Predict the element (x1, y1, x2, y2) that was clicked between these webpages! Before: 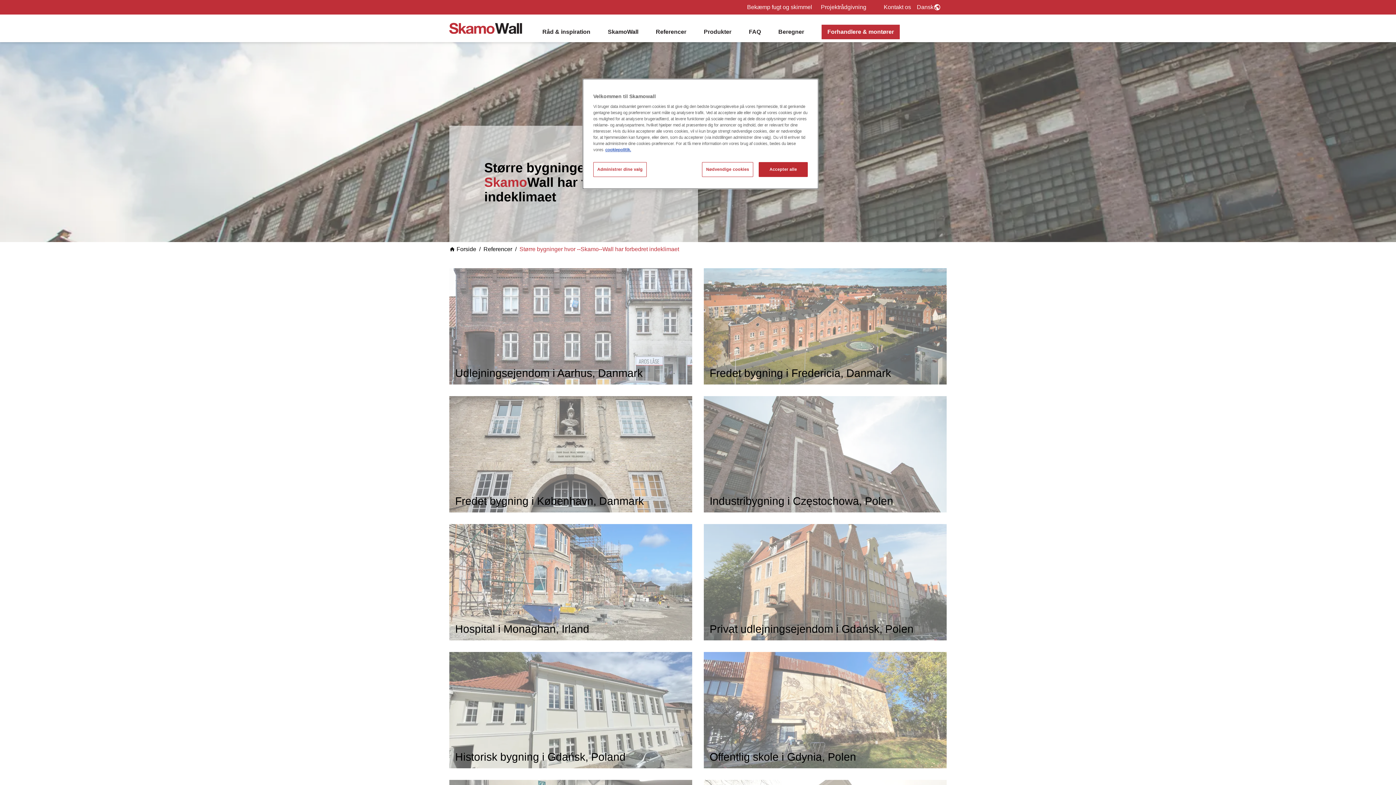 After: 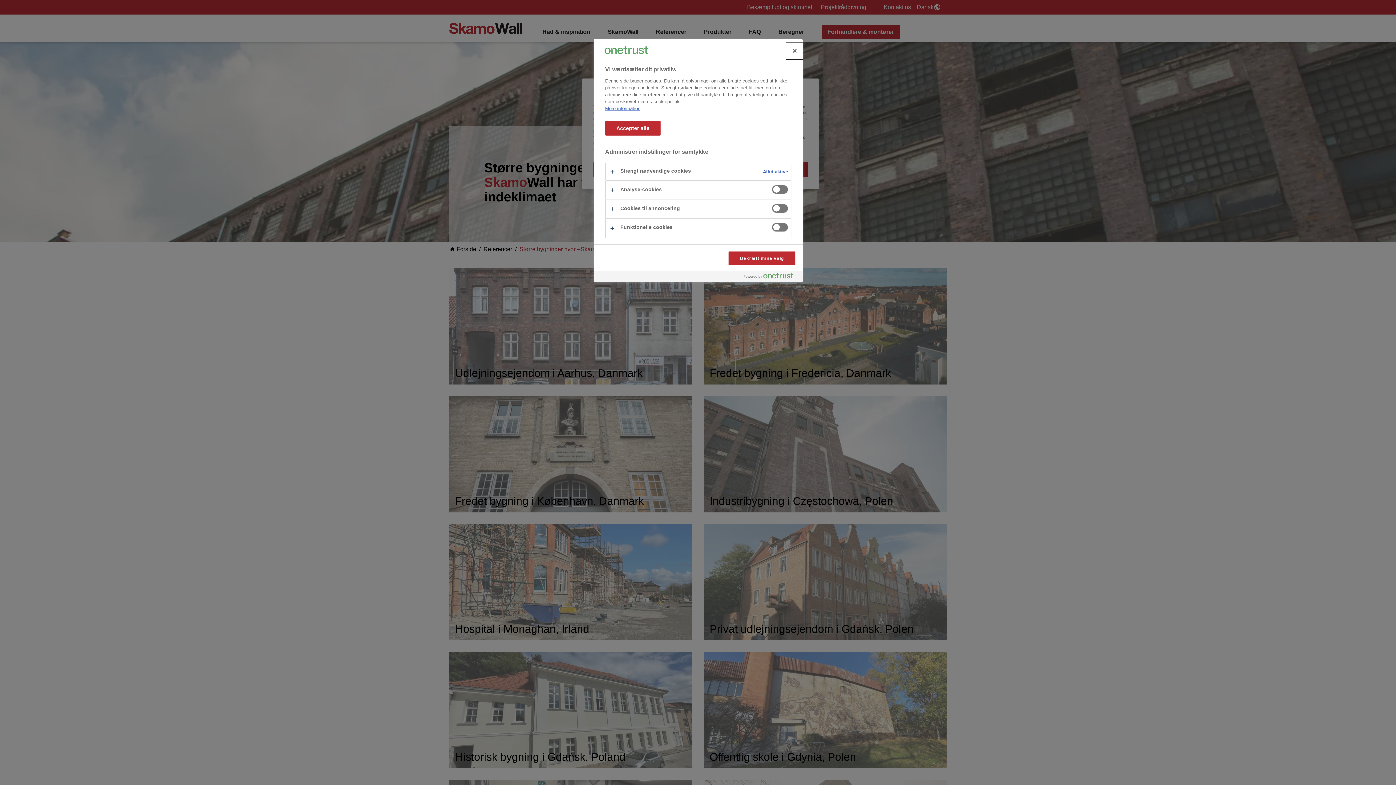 Action: label: Administrer dine valg bbox: (593, 162, 646, 177)